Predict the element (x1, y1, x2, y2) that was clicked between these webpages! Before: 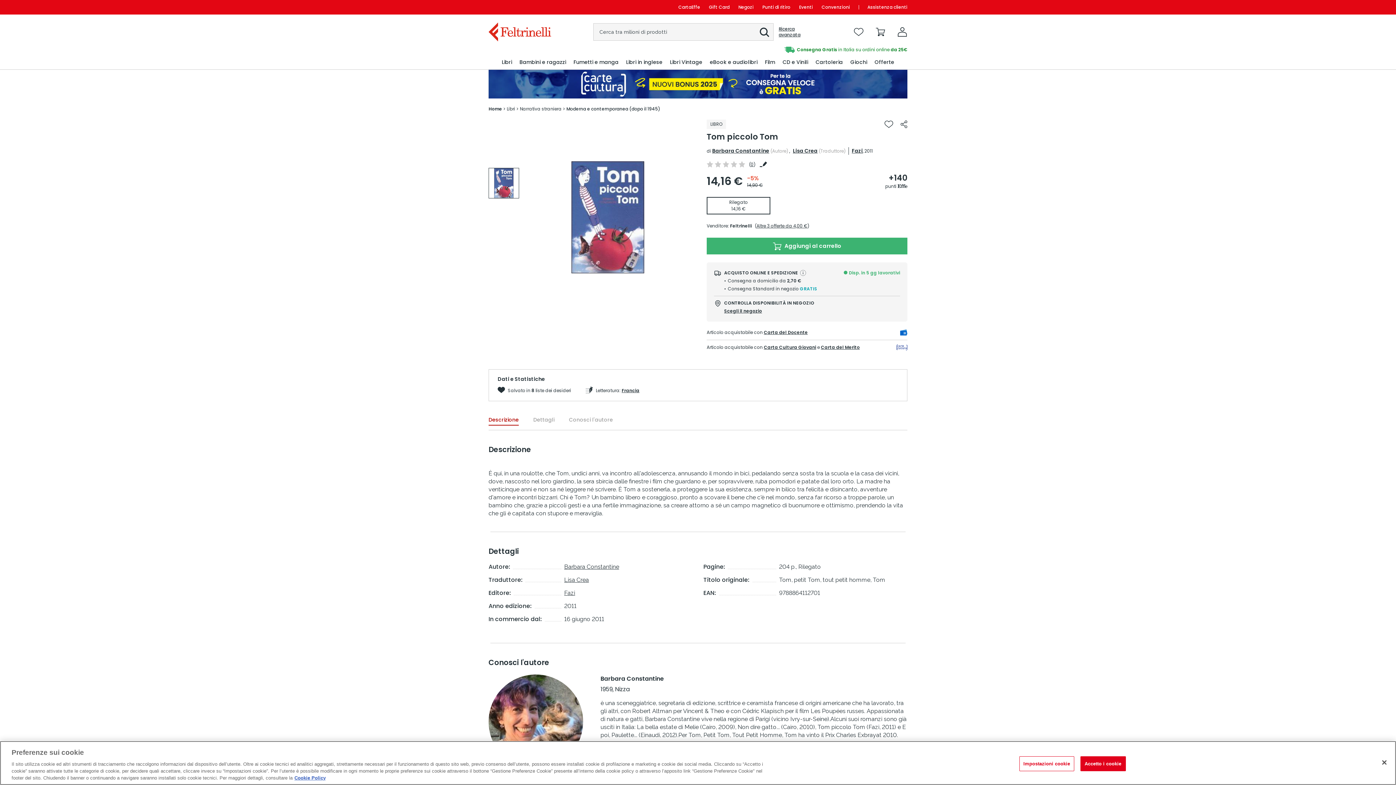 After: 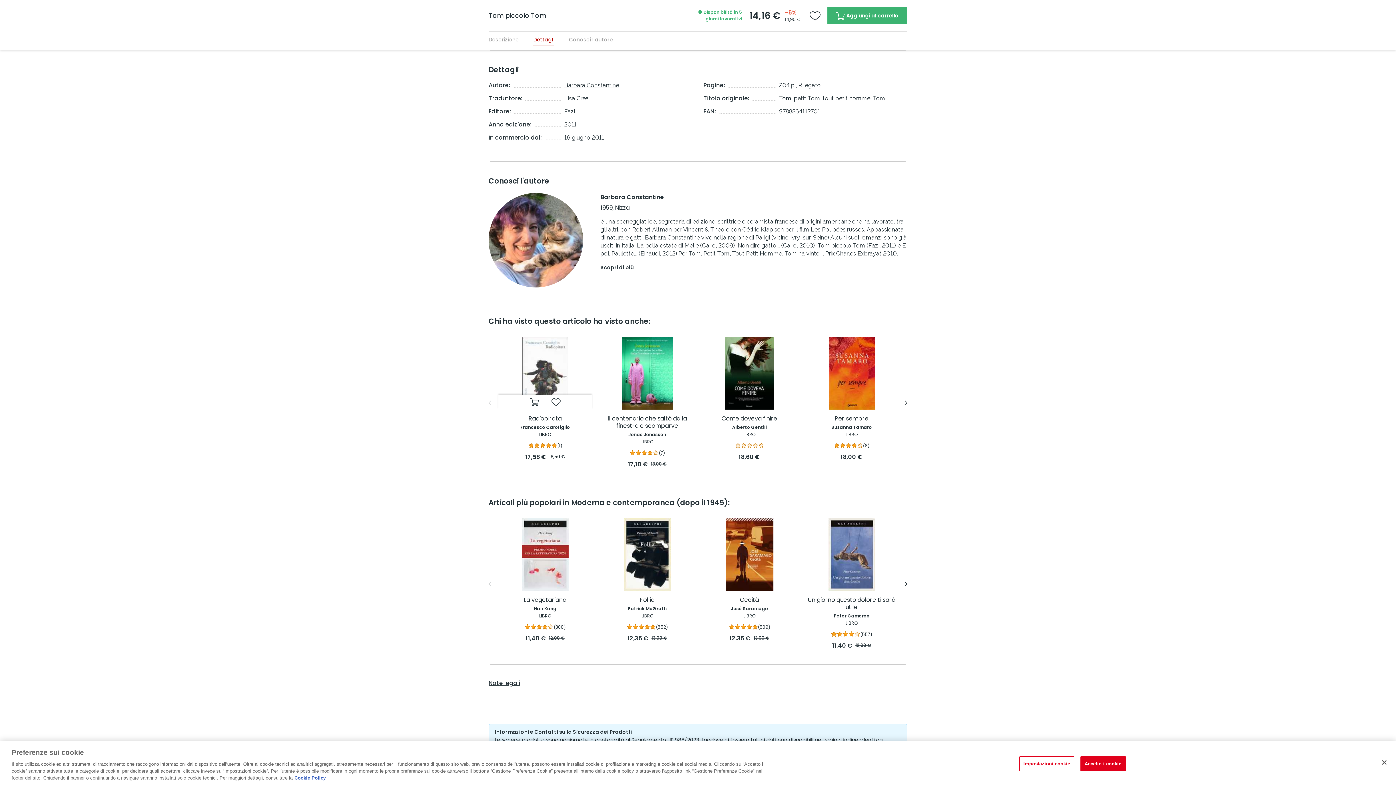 Action: label: Dettagli bbox: (533, 416, 554, 425)